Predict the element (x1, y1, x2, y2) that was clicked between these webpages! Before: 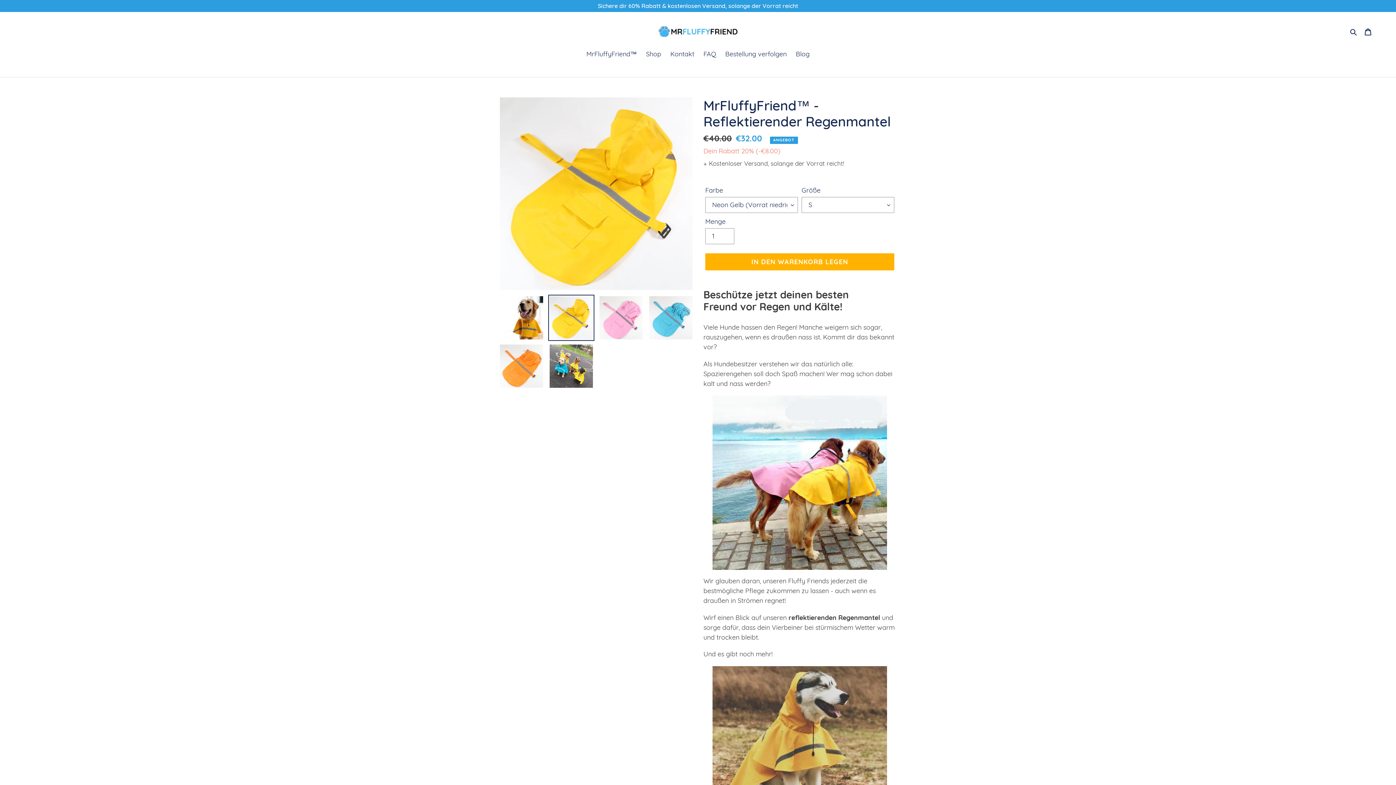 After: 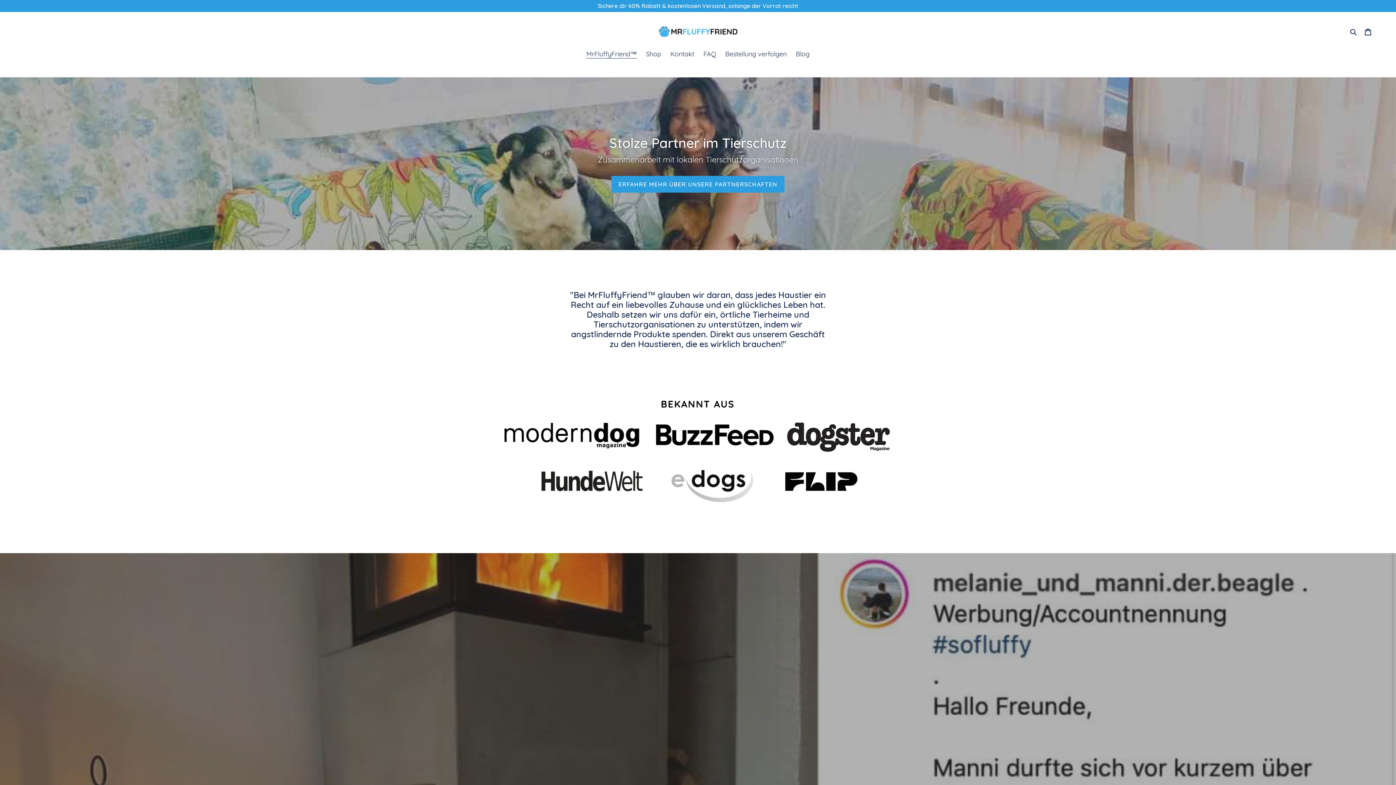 Action: label: MrFluffyFriend™ bbox: (582, 49, 640, 60)